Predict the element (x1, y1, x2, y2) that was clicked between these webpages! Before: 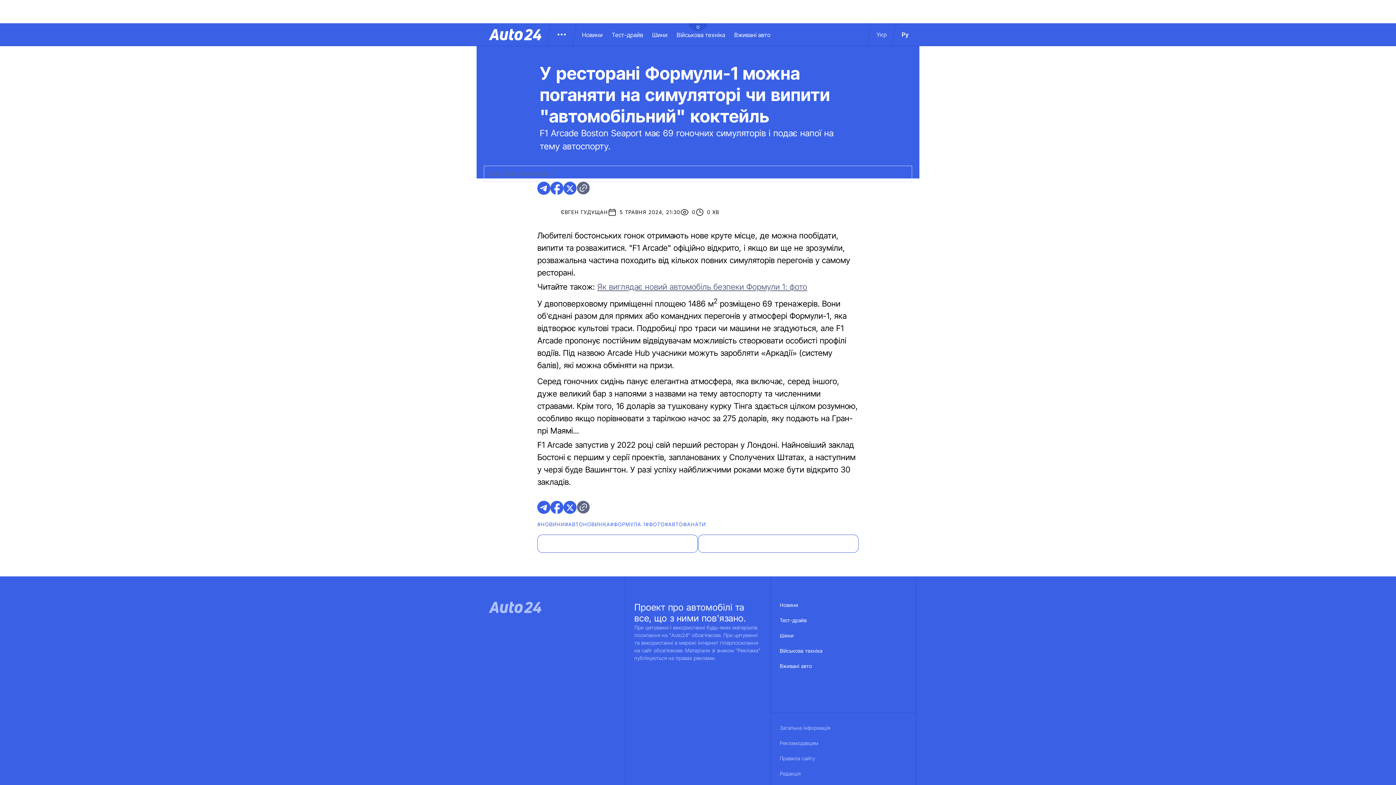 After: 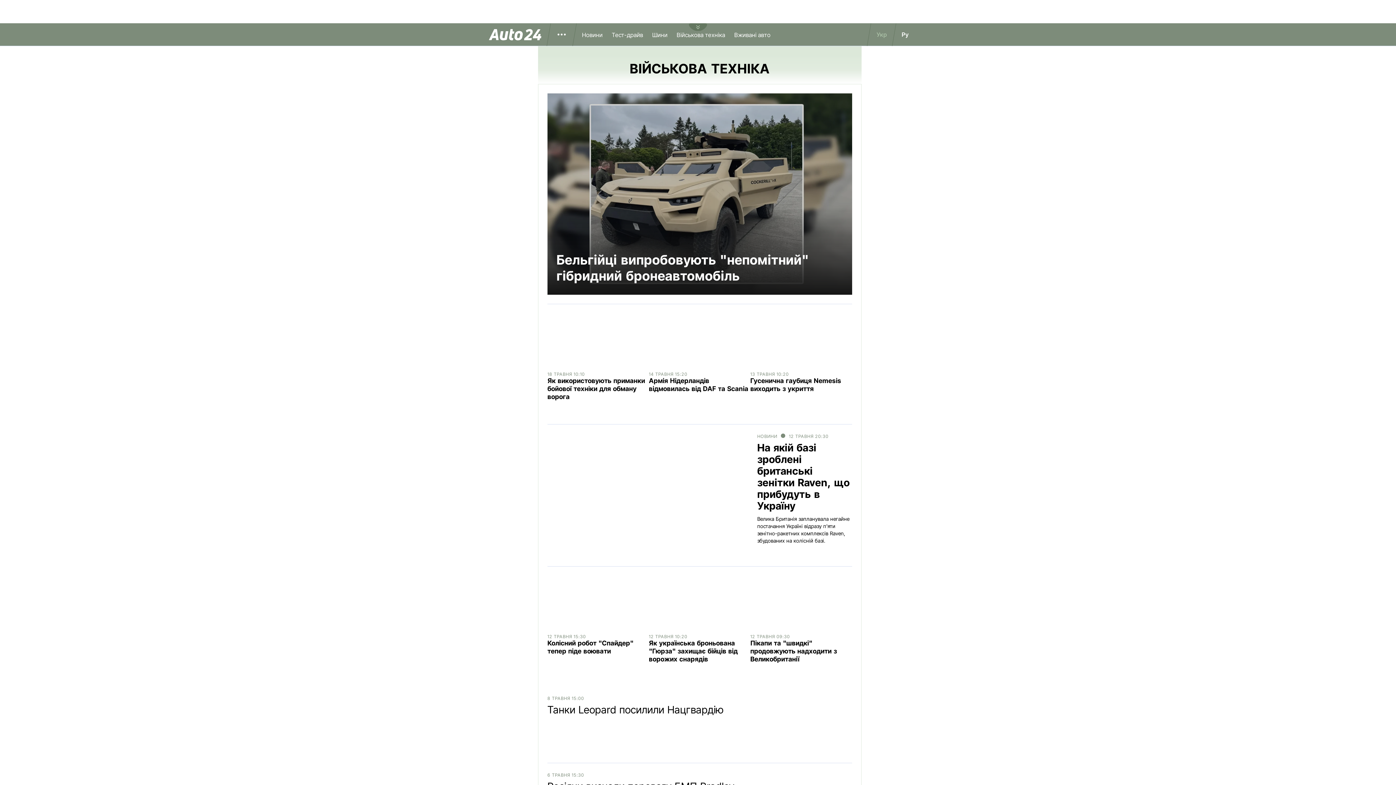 Action: label: Військова техніка bbox: (780, 648, 822, 663)